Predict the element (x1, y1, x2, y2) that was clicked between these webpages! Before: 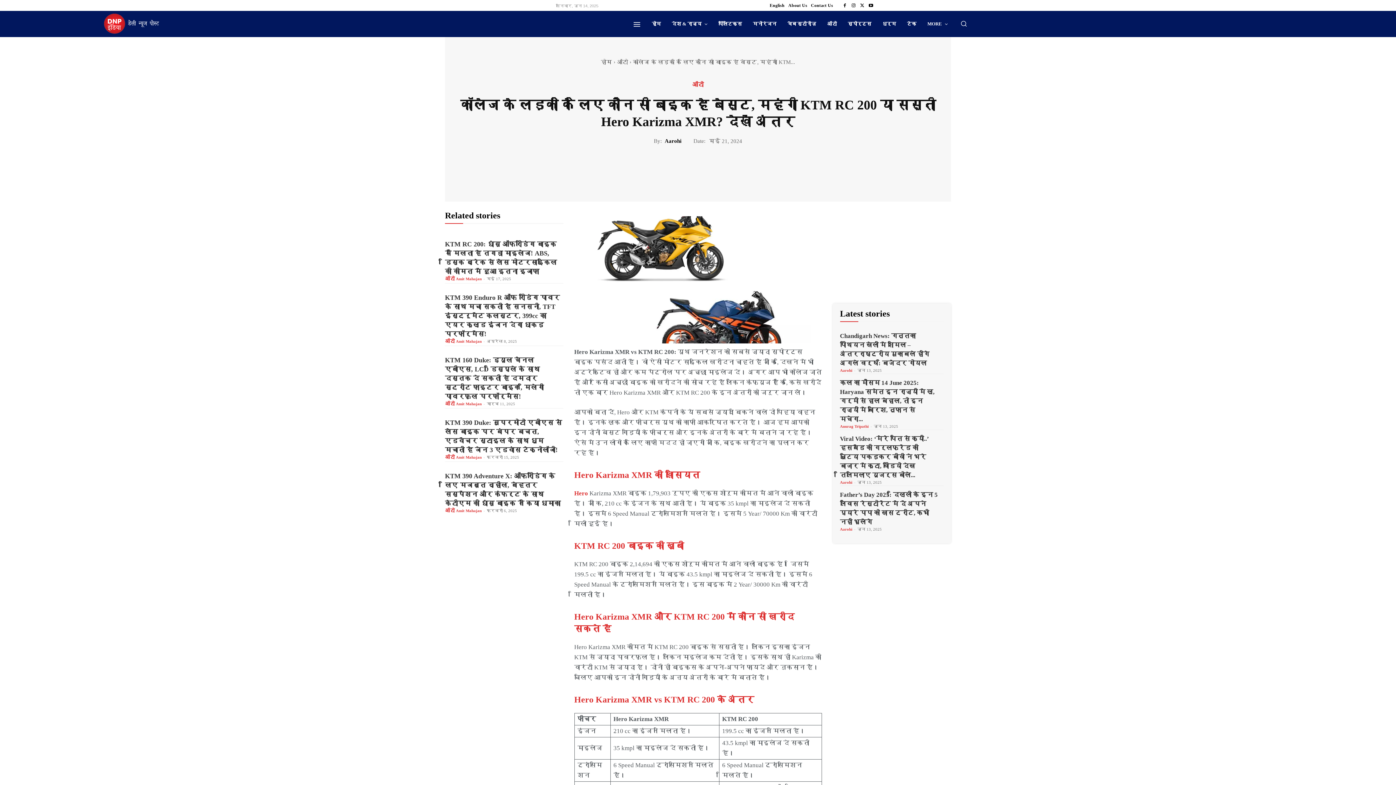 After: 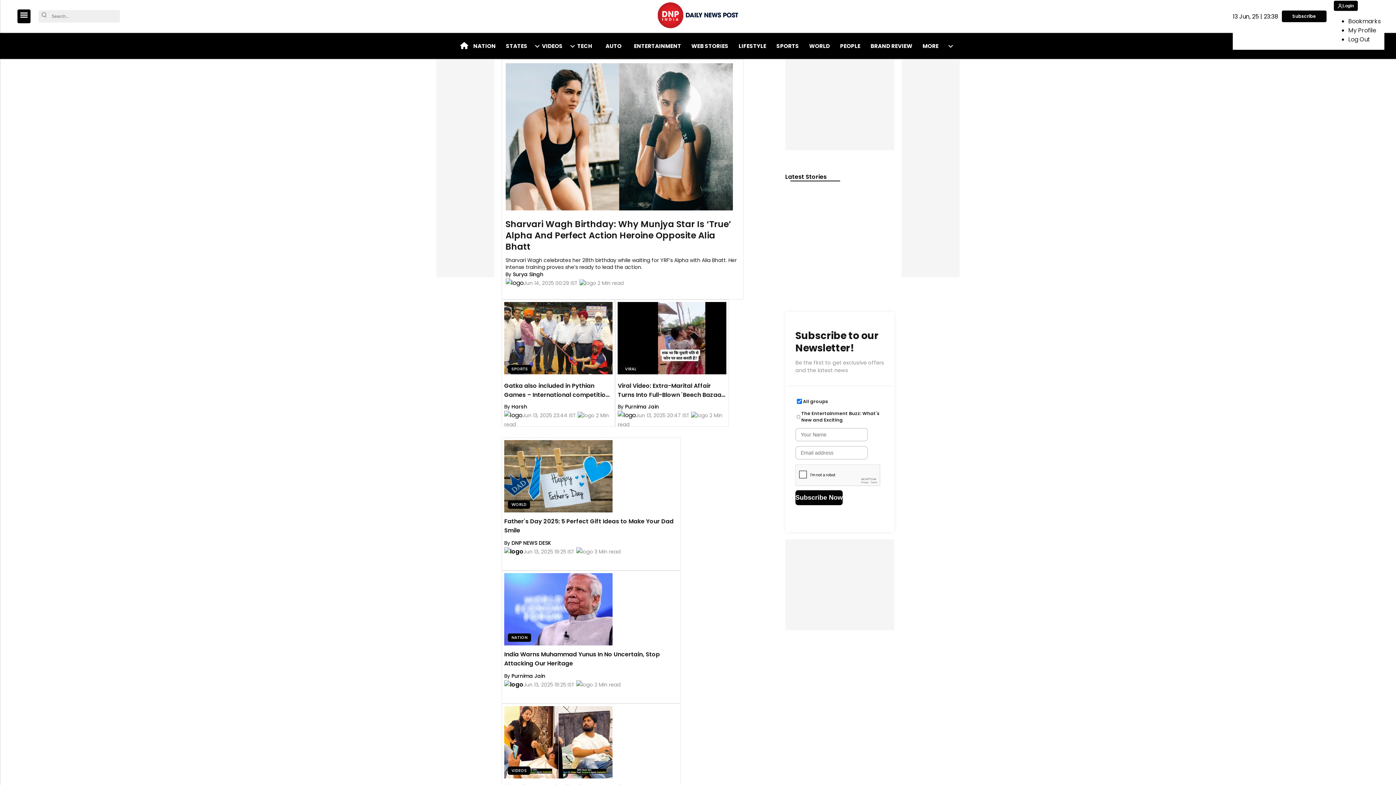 Action: label: English bbox: (769, 0, 784, 10)